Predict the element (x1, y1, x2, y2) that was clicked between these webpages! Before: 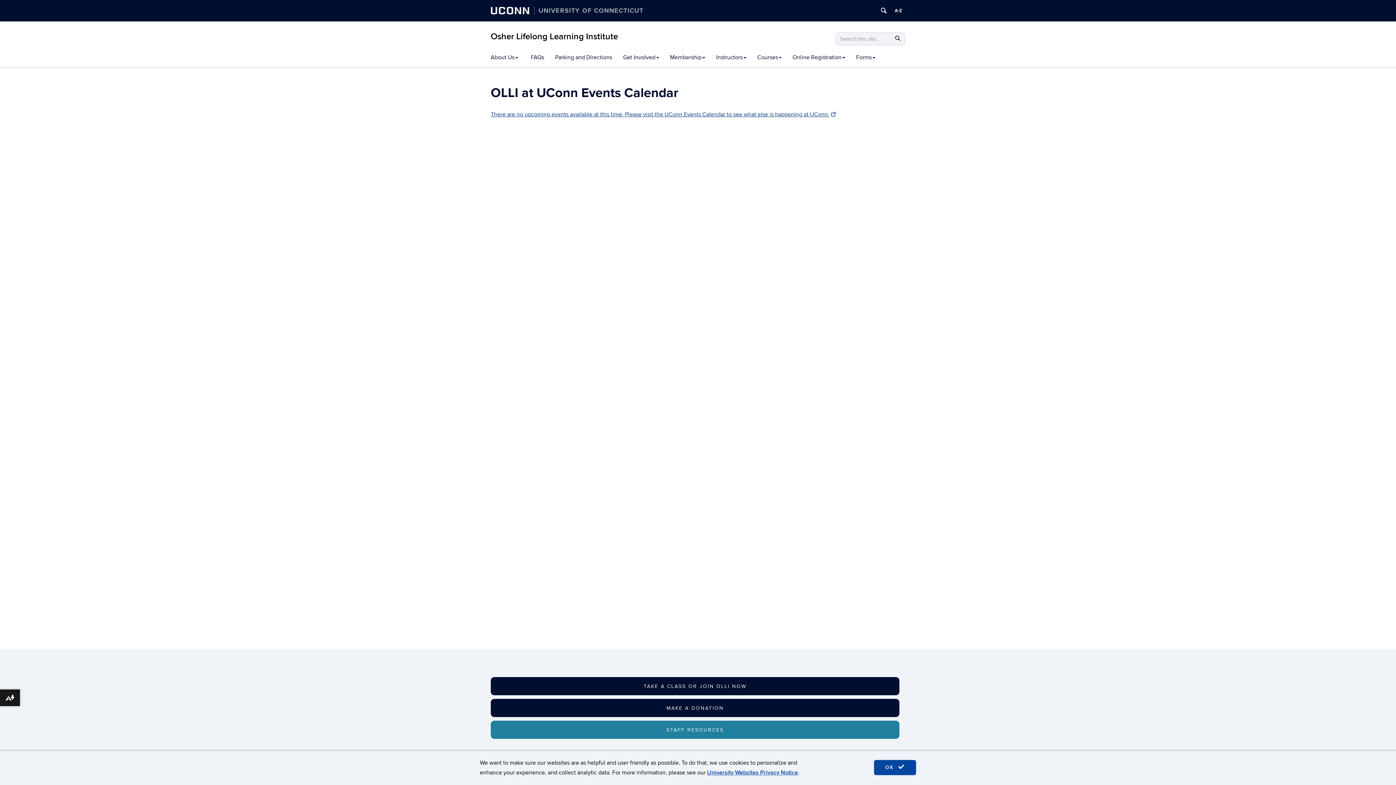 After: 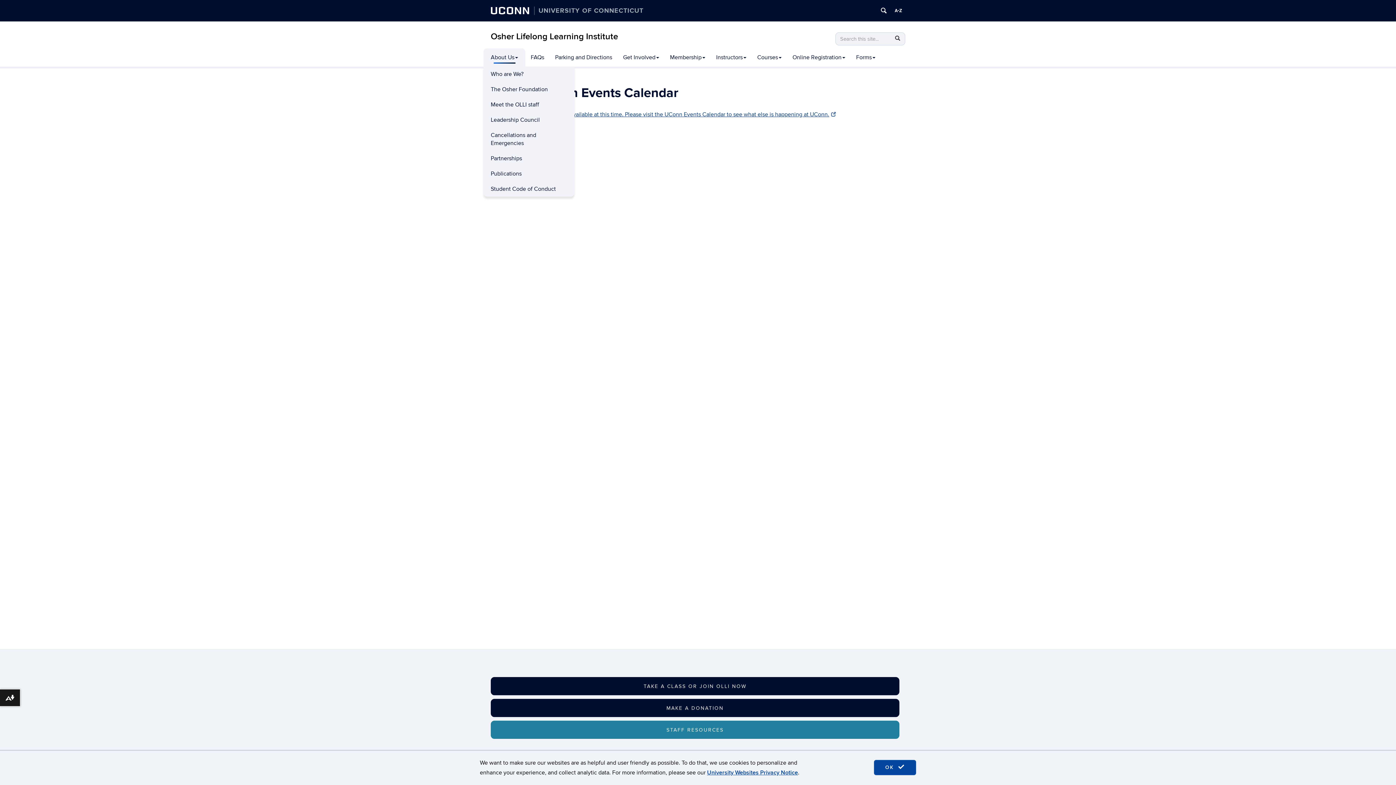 Action: bbox: (483, 48, 525, 66) label: About Us